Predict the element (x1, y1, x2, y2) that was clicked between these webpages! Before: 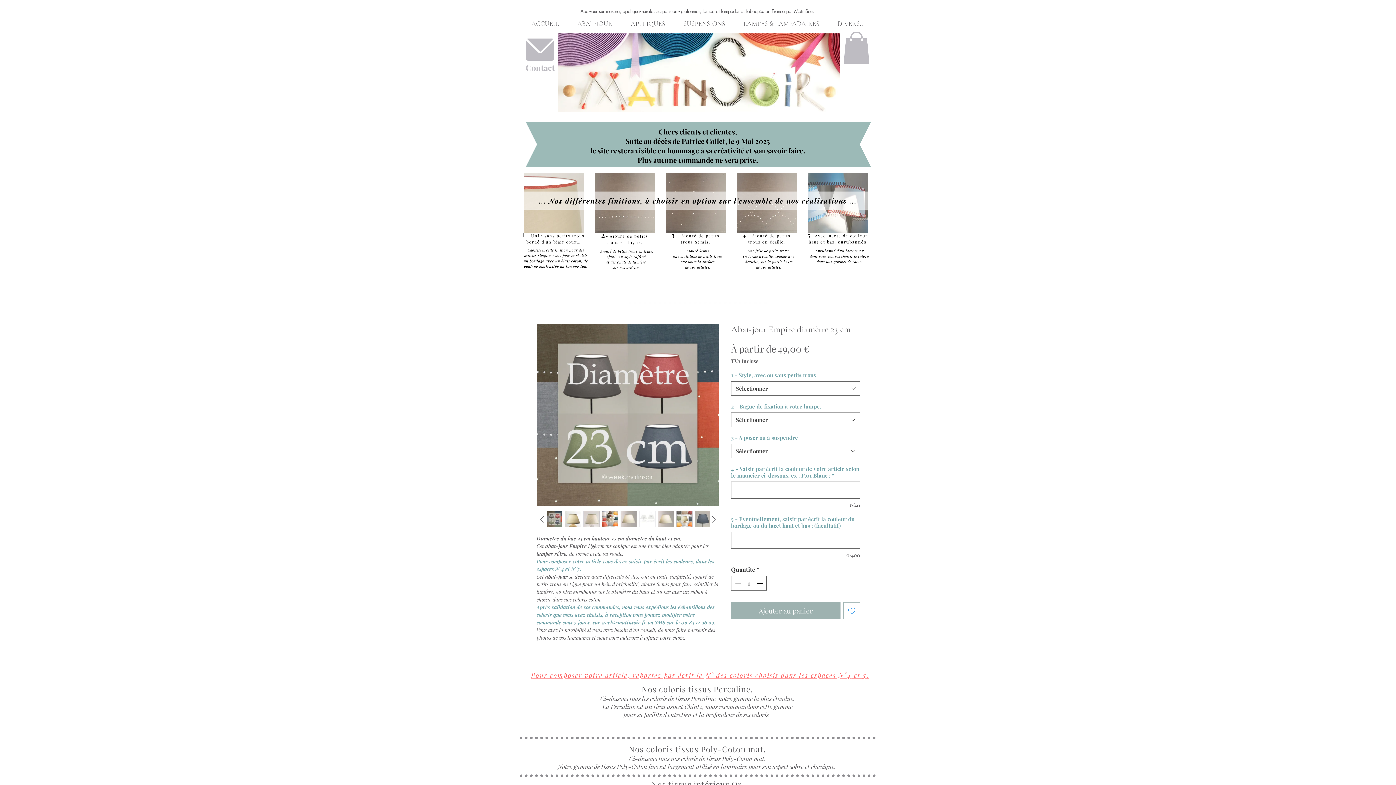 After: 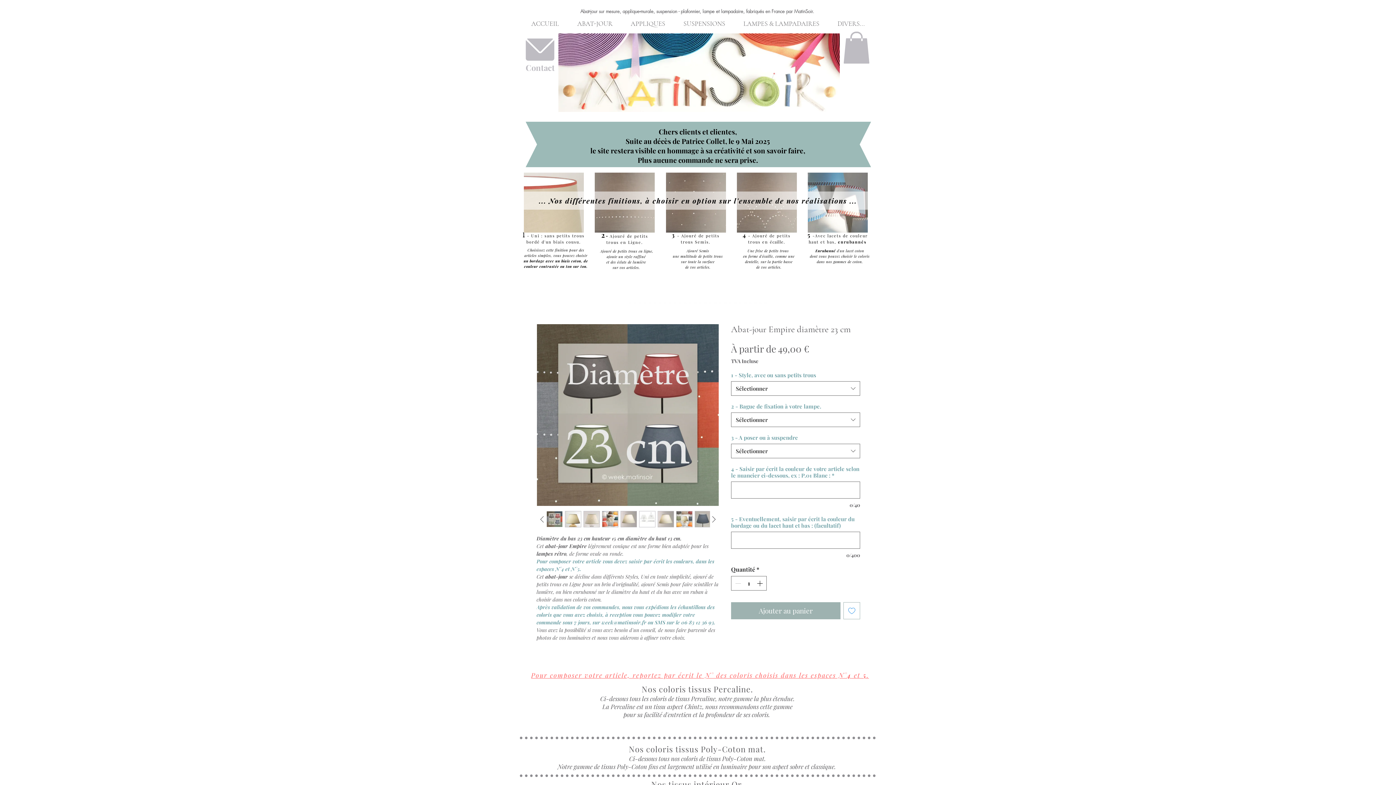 Action: bbox: (620, 511, 637, 527)